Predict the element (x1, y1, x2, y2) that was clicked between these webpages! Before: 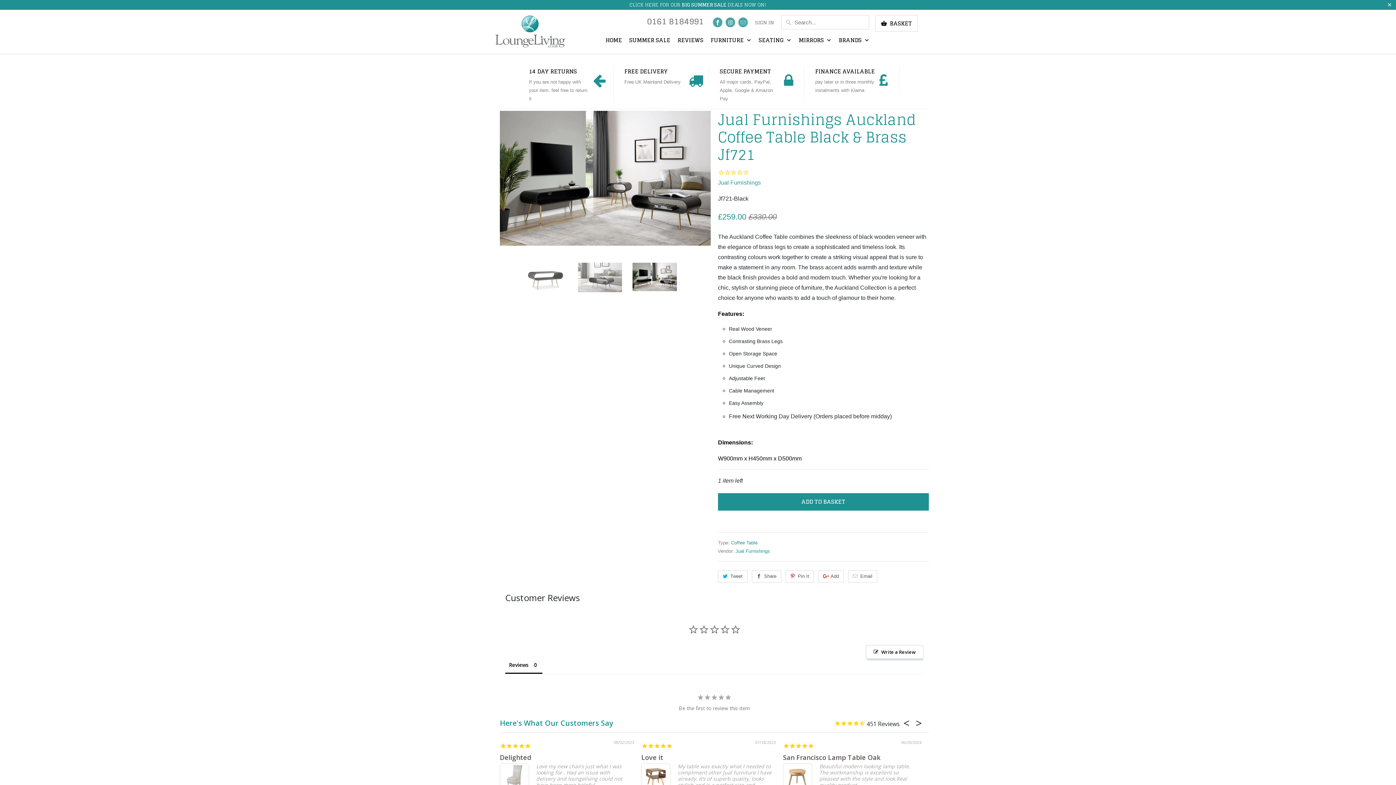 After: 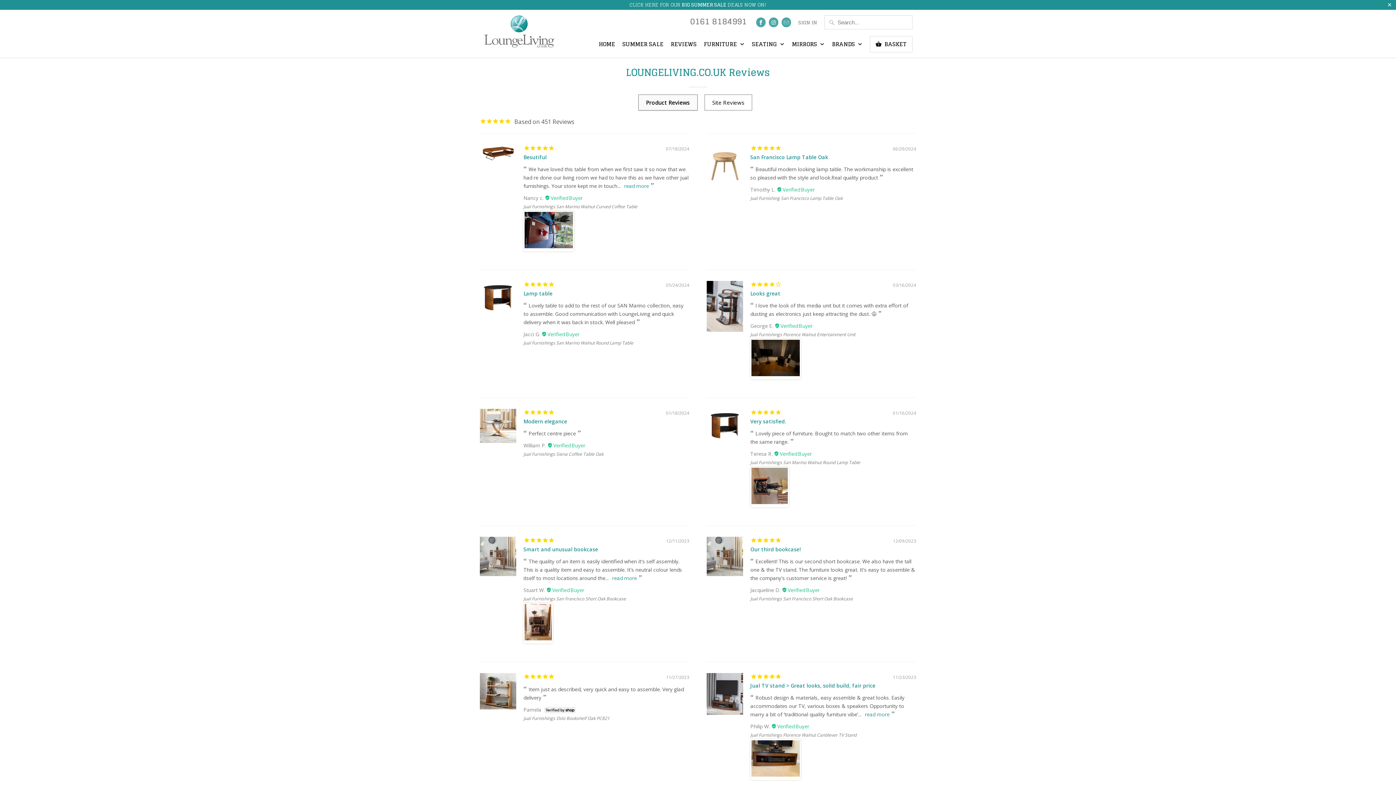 Action: bbox: (677, 36, 703, 48) label: REVIEWS